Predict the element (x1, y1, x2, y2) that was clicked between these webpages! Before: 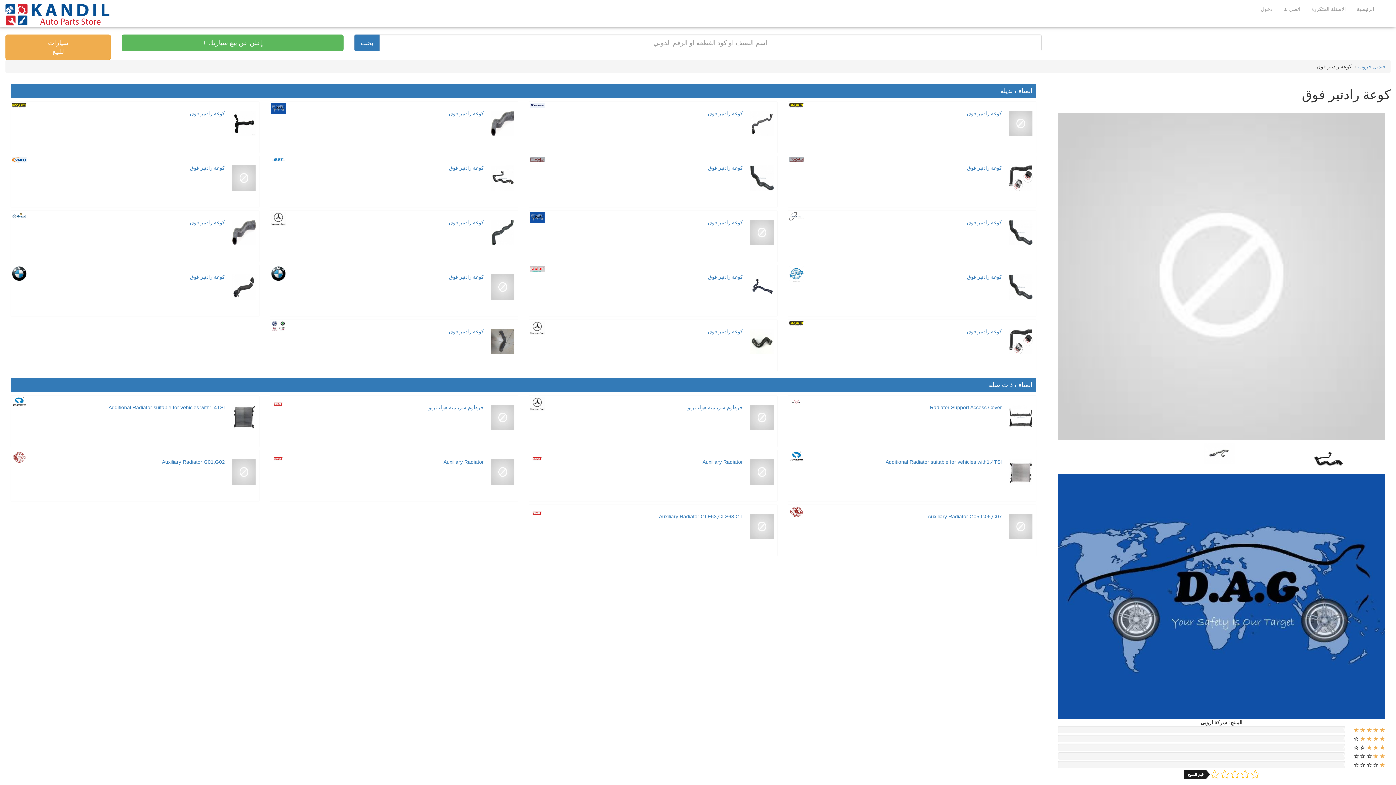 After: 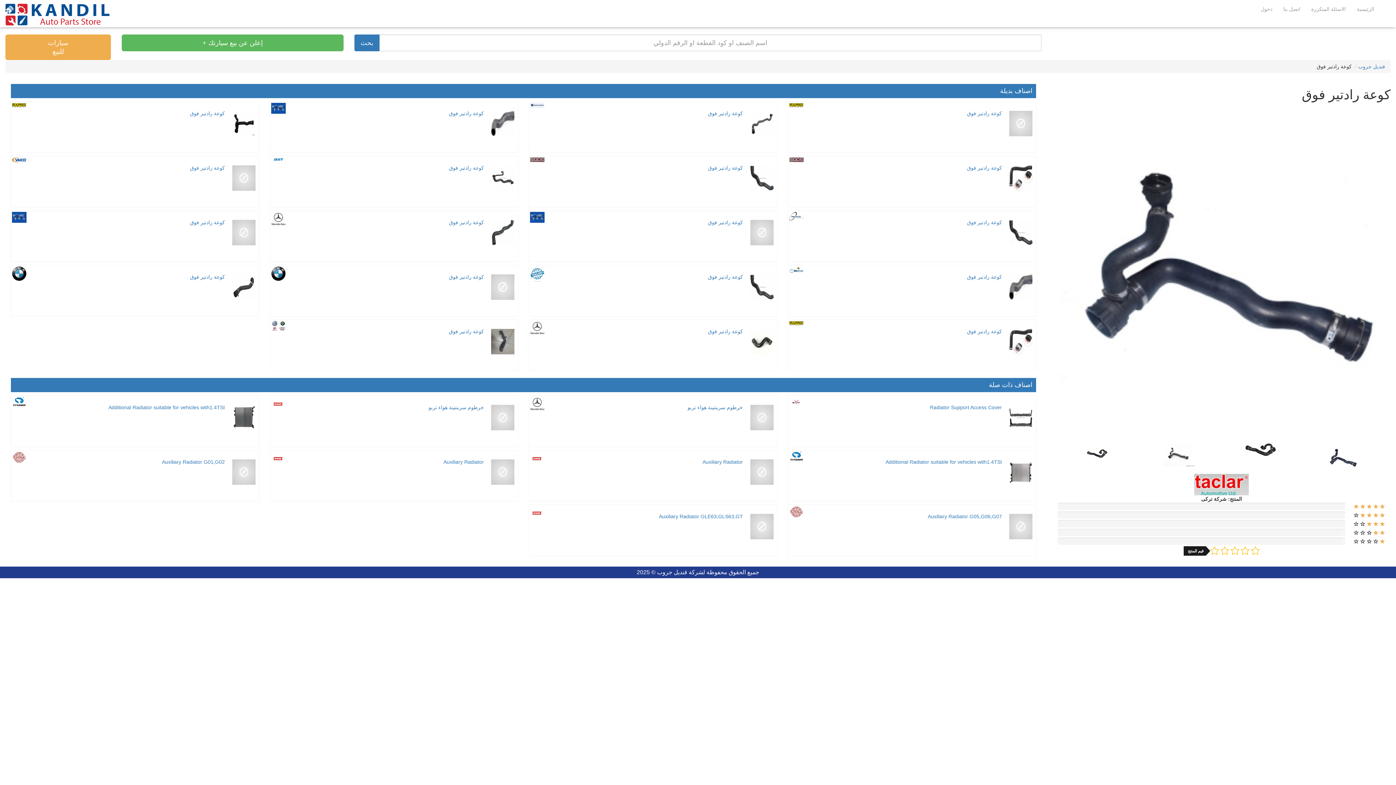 Action: label: كوعة رادتير فوق bbox: (708, 274, 743, 280)